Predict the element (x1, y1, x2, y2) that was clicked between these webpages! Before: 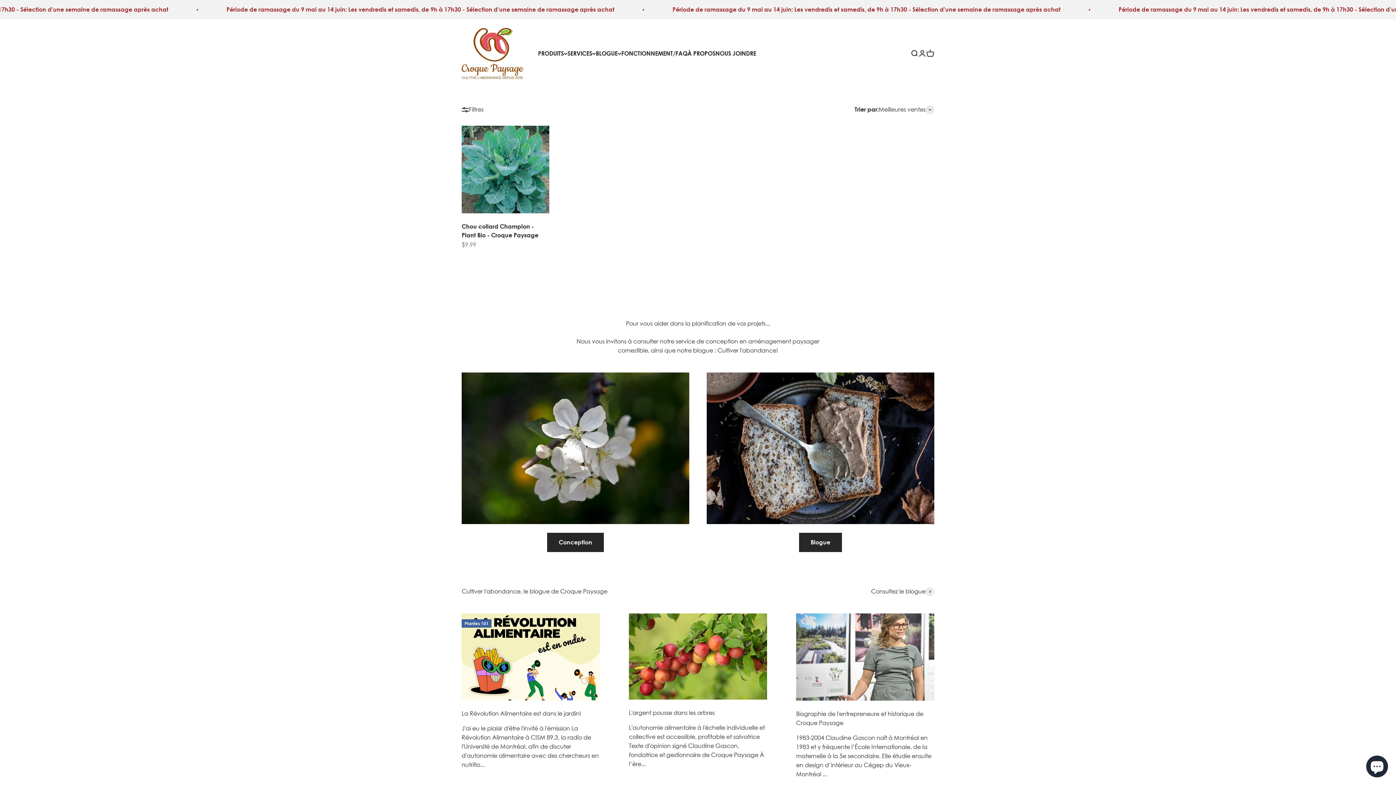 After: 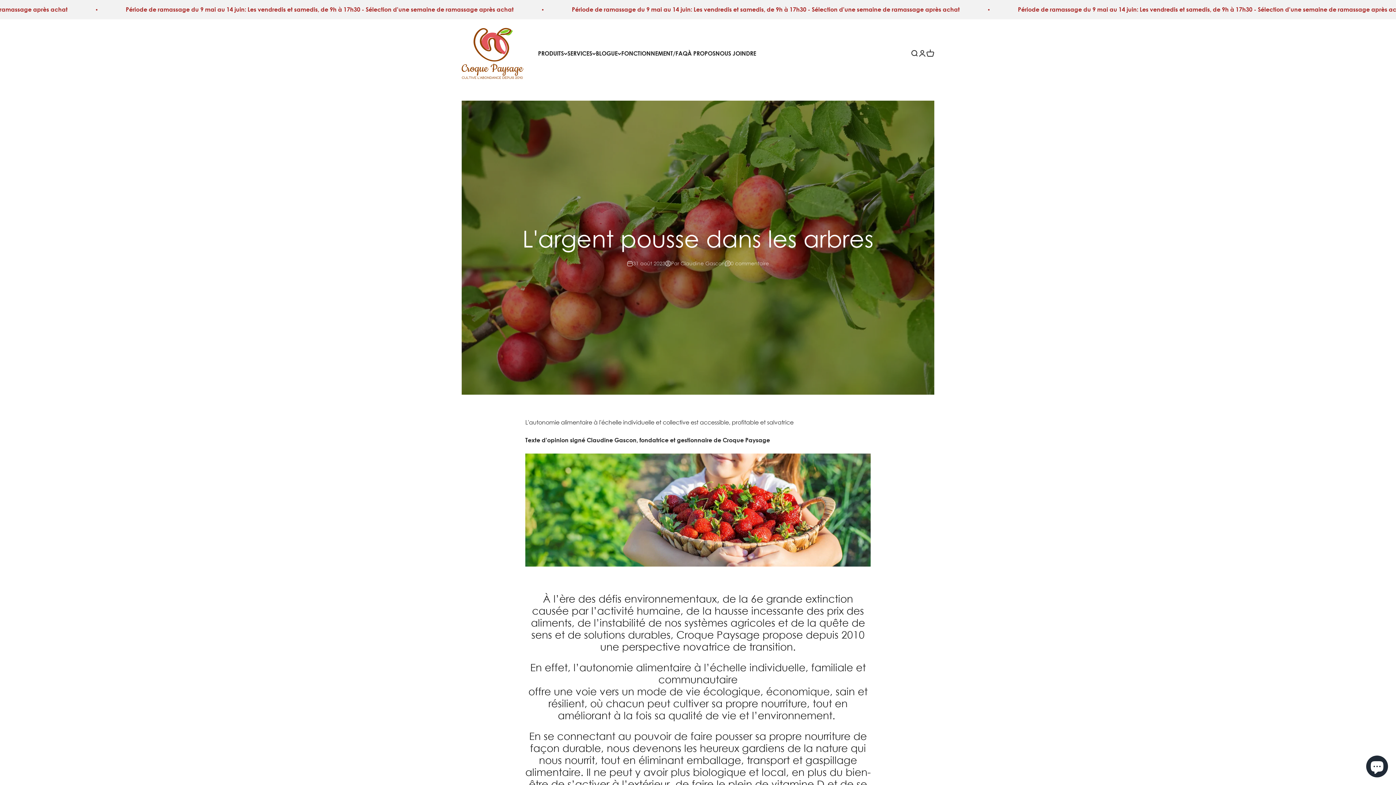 Action: label: L'argent pousse dans les arbres bbox: (629, 709, 714, 716)